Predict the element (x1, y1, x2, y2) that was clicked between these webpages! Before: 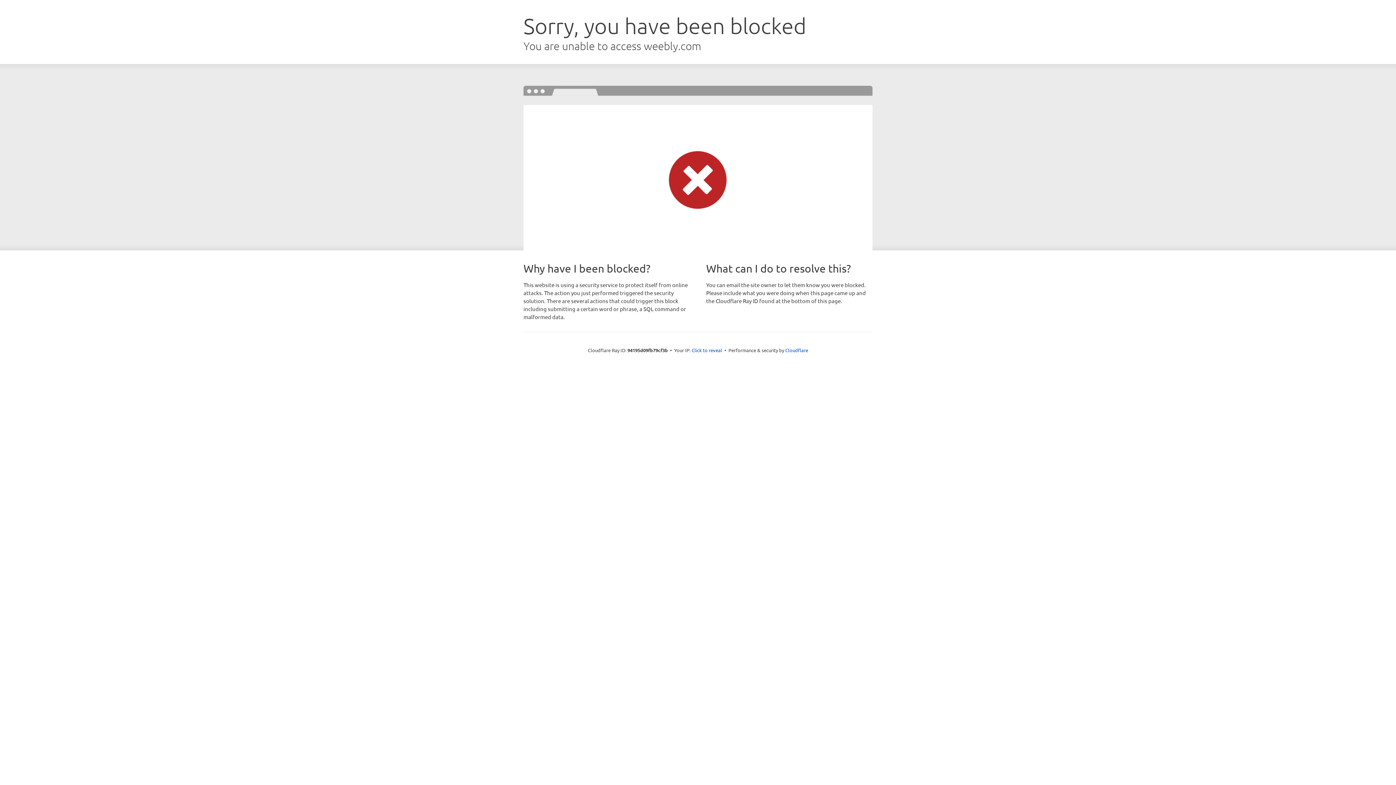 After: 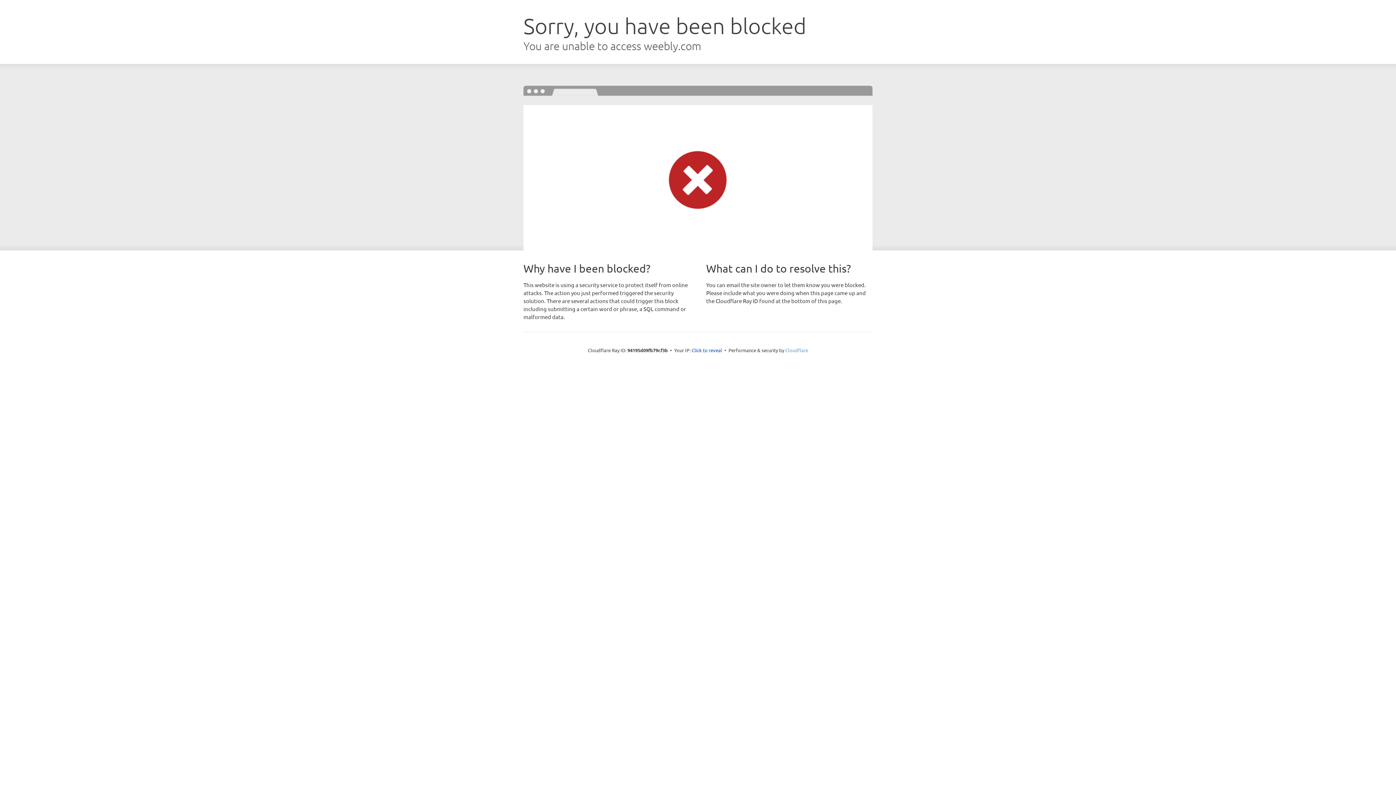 Action: label: Cloudflare bbox: (785, 347, 808, 353)